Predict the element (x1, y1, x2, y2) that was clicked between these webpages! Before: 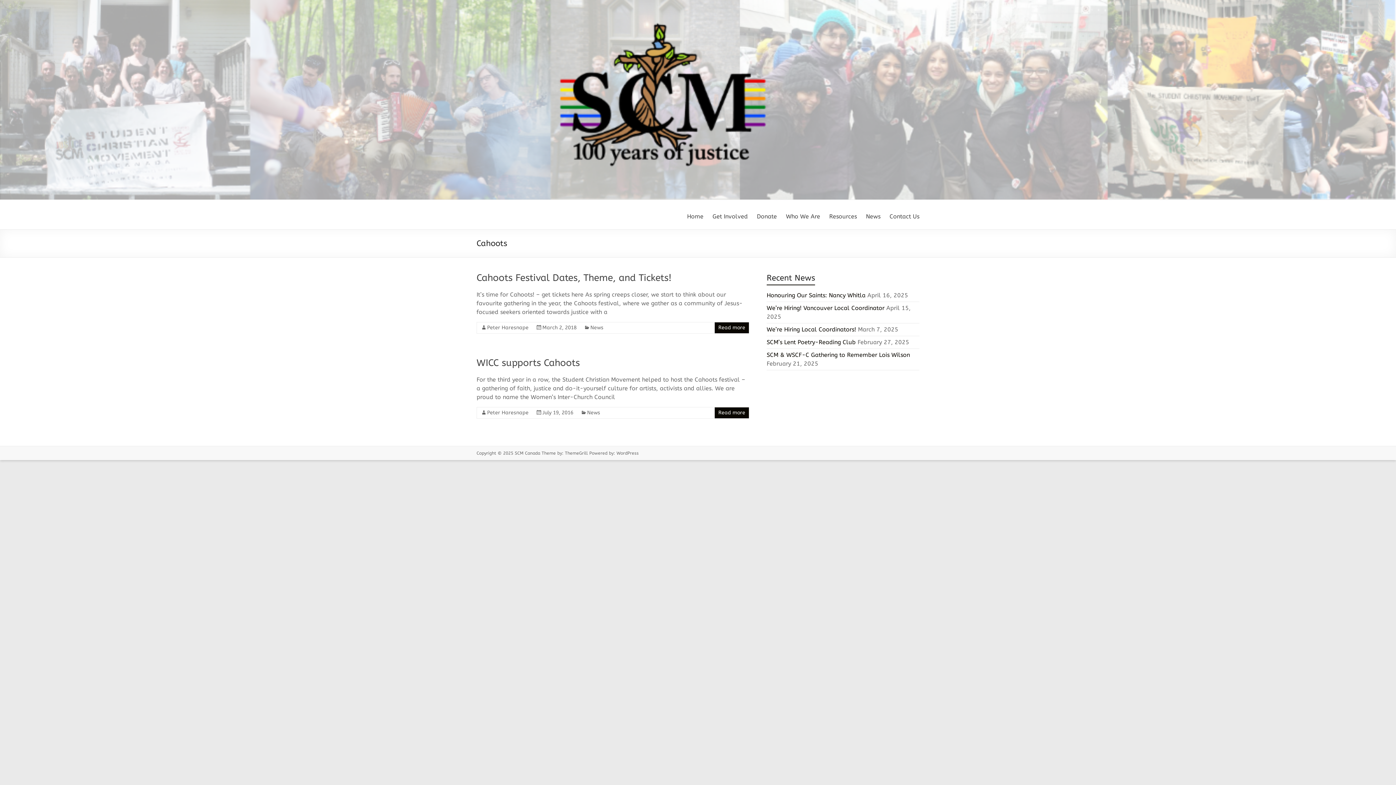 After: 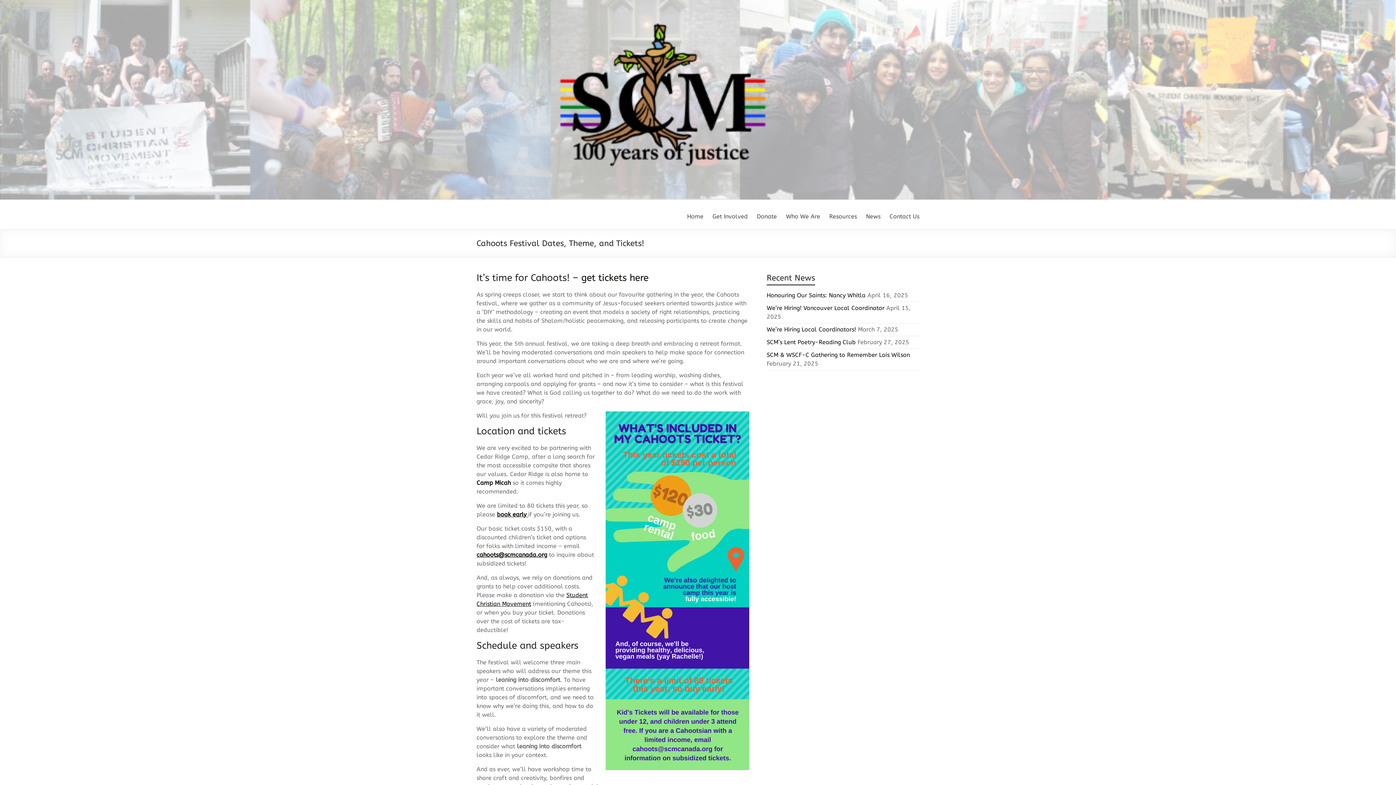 Action: bbox: (476, 272, 671, 283) label: Cahoots Festival Dates, Theme, and Tickets!